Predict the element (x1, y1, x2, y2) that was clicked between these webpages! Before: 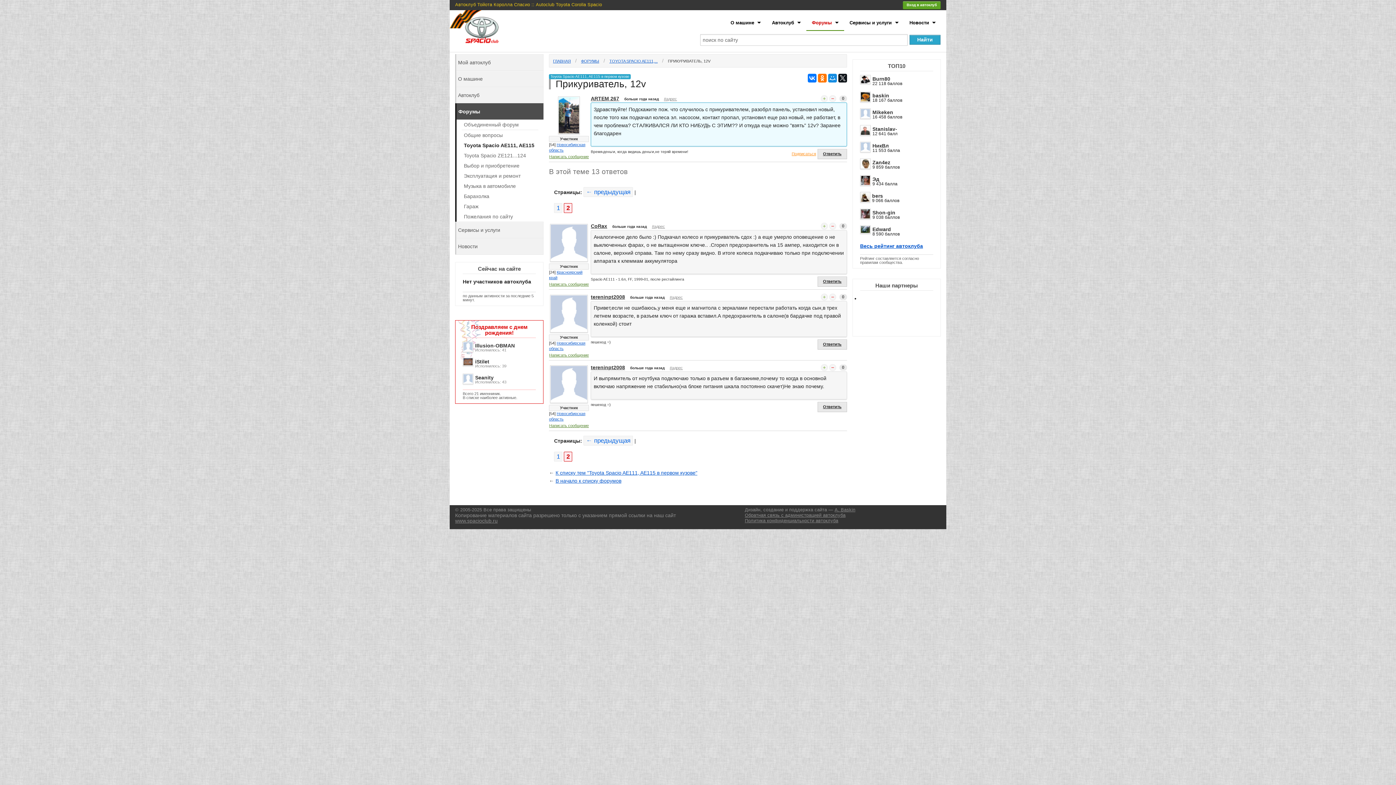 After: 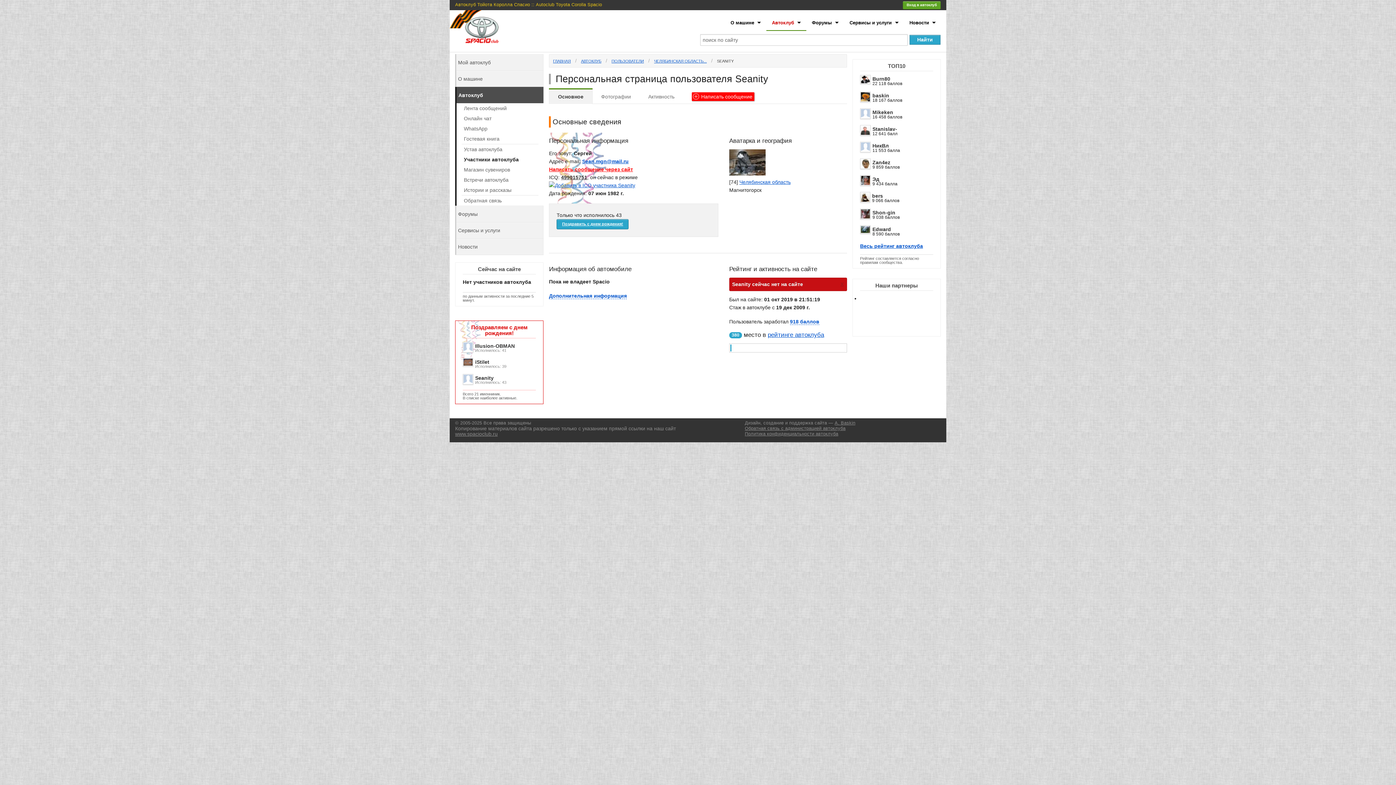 Action: bbox: (475, 374, 493, 380) label: Seanity